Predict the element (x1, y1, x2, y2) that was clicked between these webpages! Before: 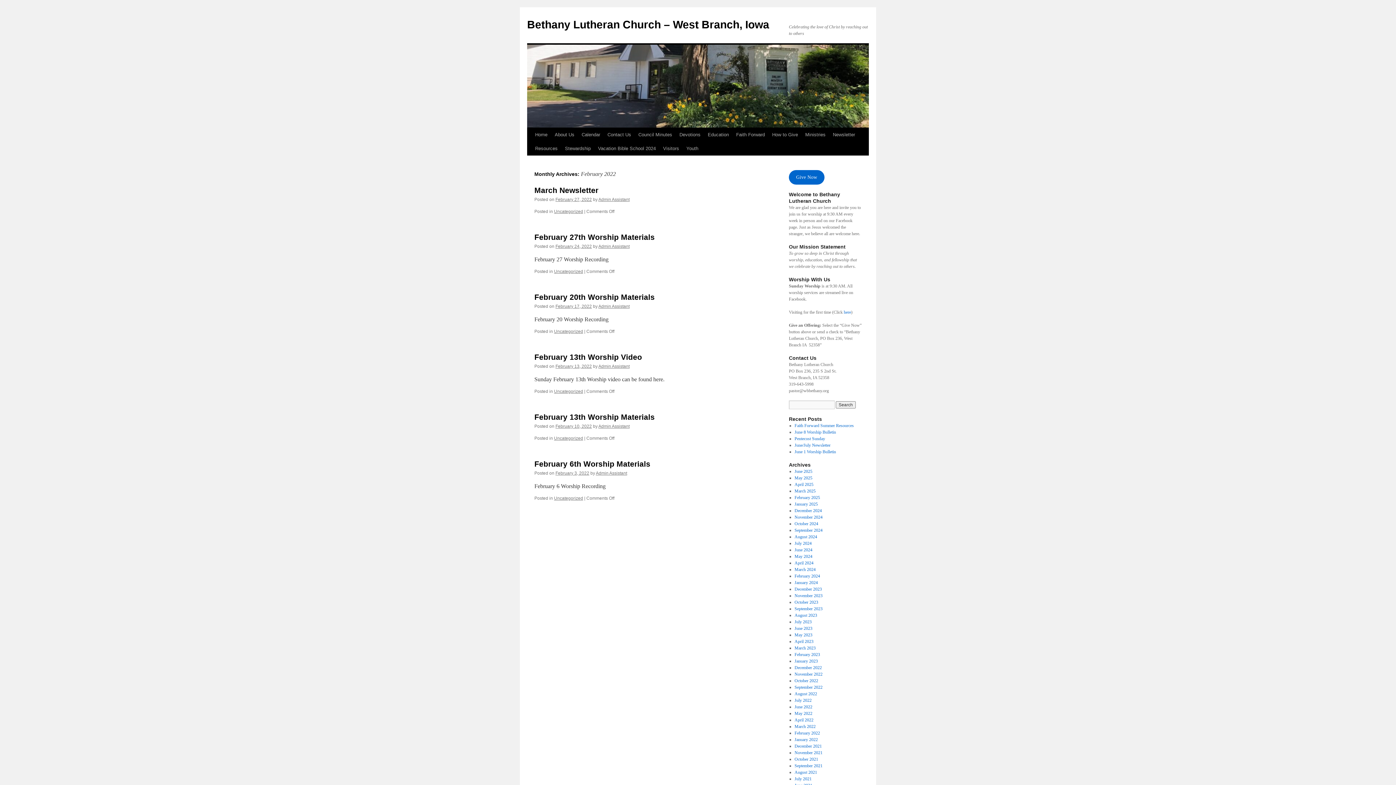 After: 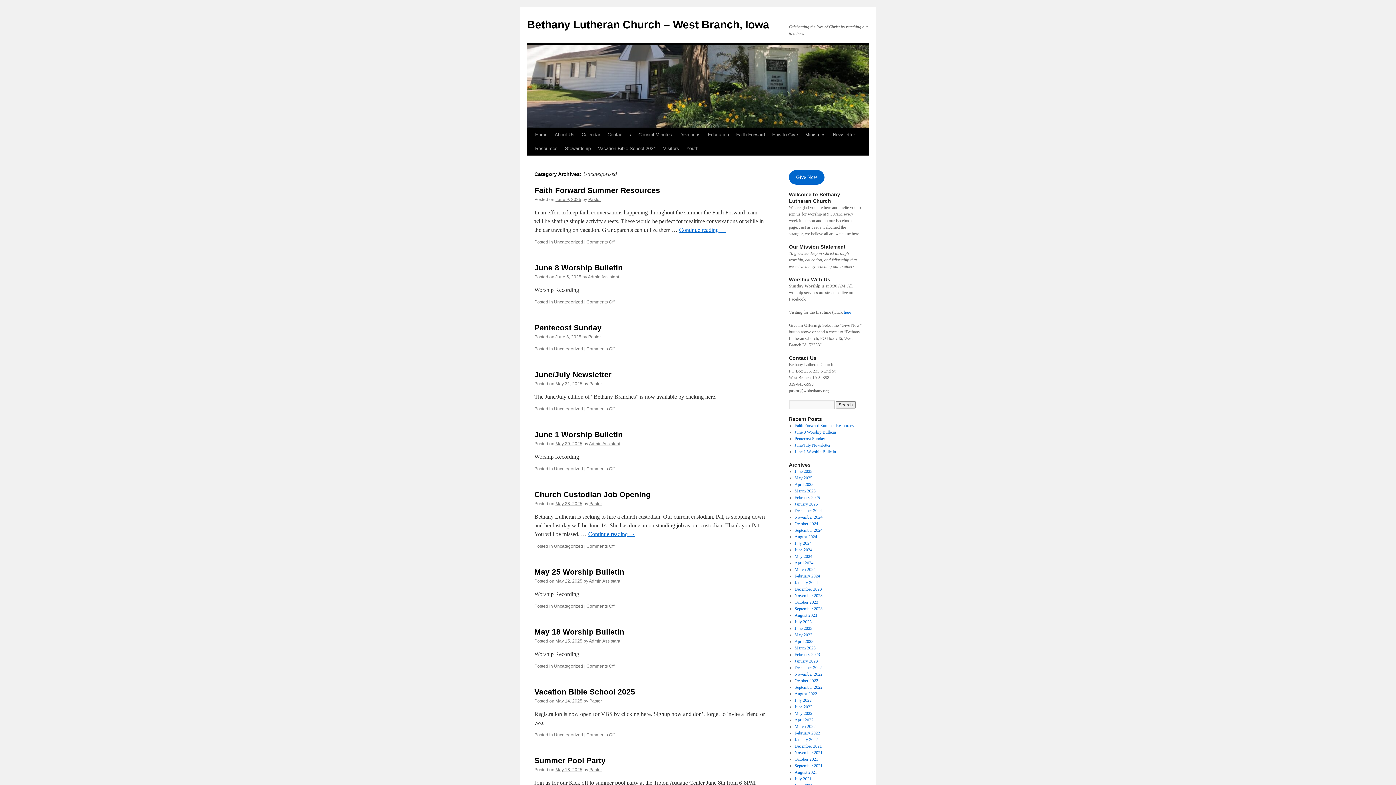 Action: bbox: (554, 436, 583, 441) label: Uncategorized